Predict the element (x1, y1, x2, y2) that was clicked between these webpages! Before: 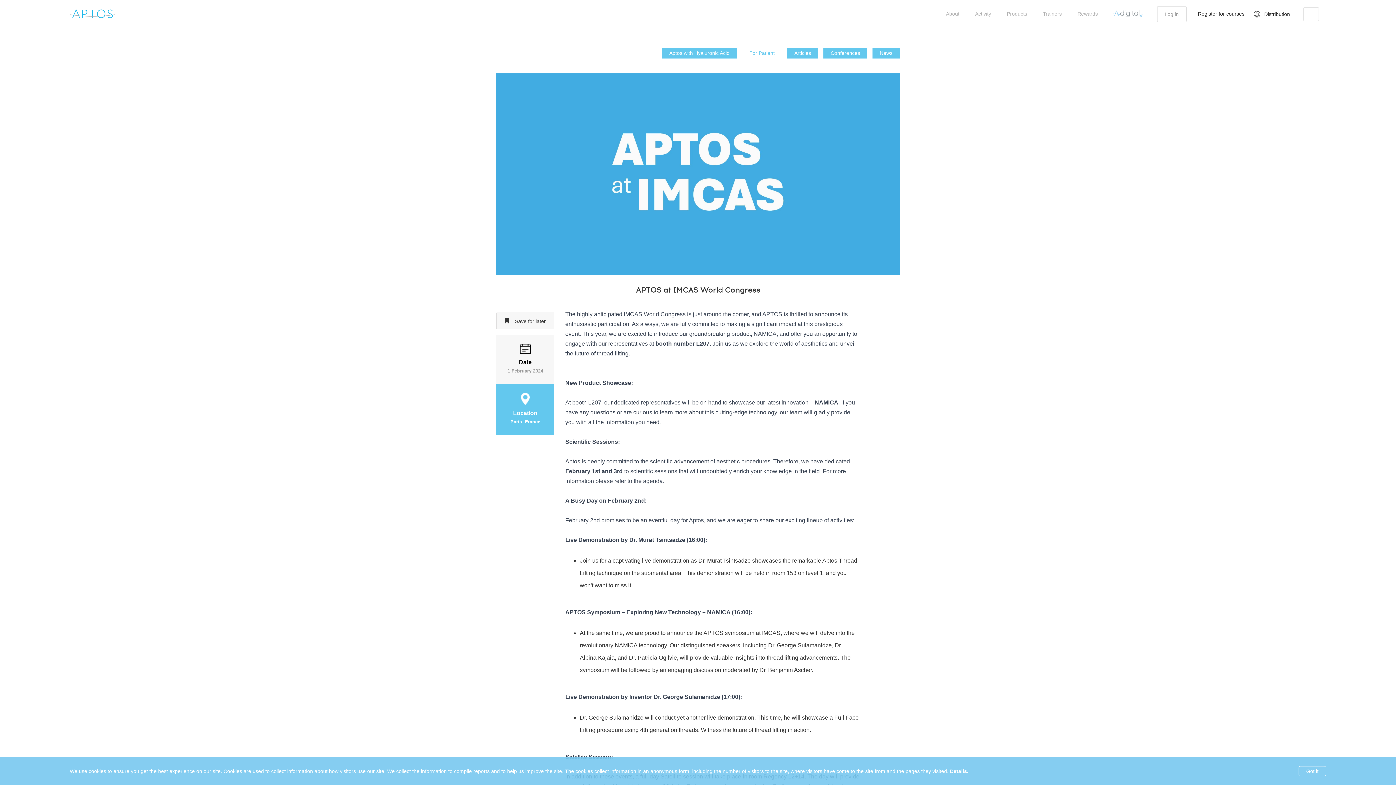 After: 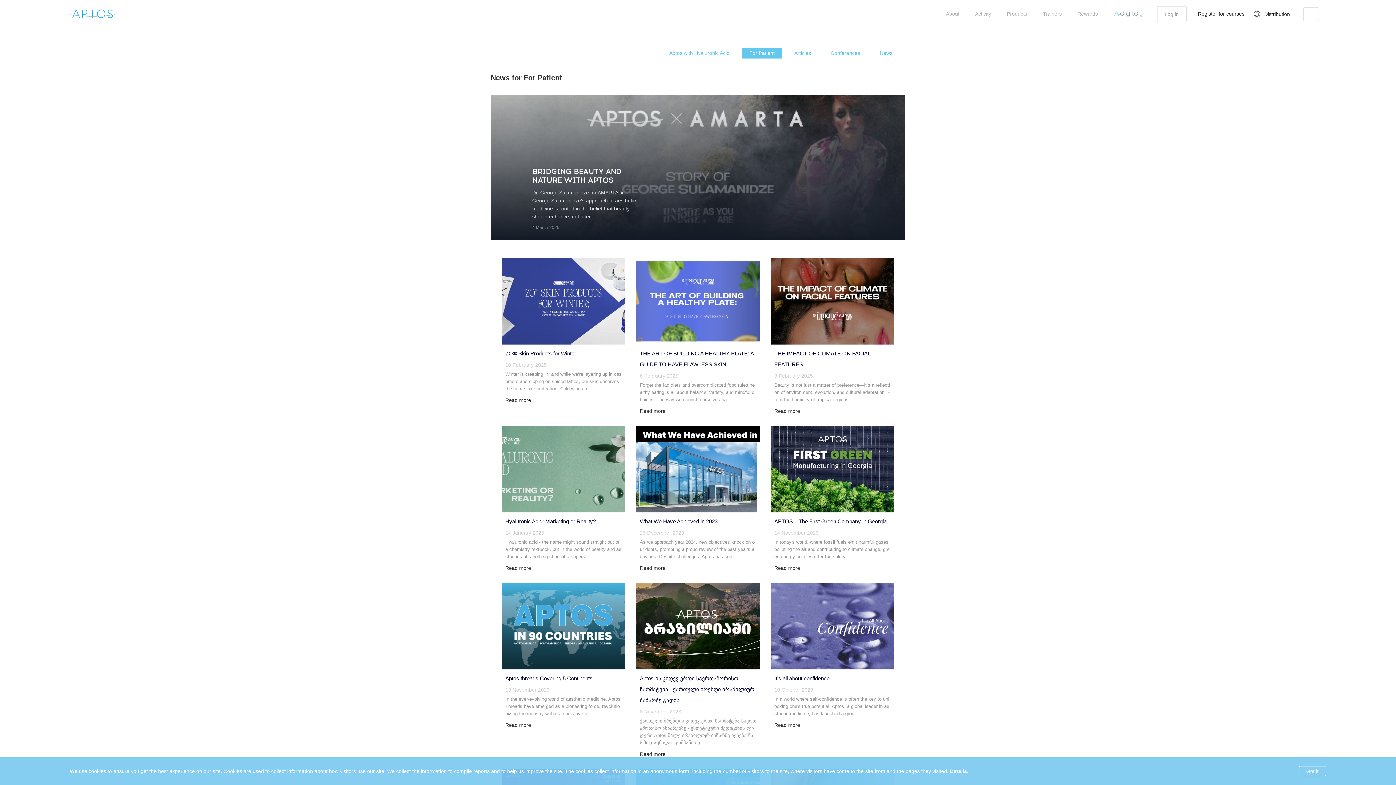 Action: bbox: (742, 47, 782, 58) label: For Patient